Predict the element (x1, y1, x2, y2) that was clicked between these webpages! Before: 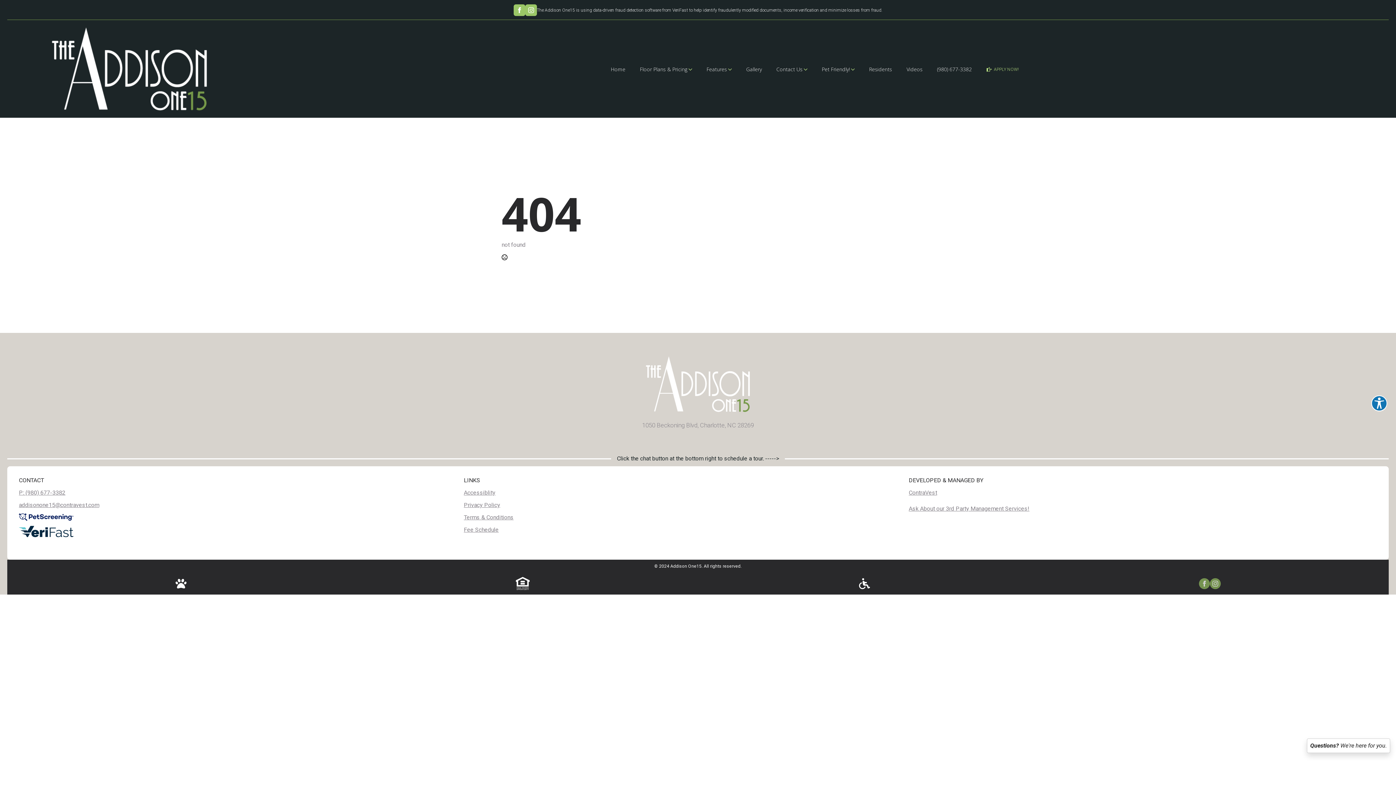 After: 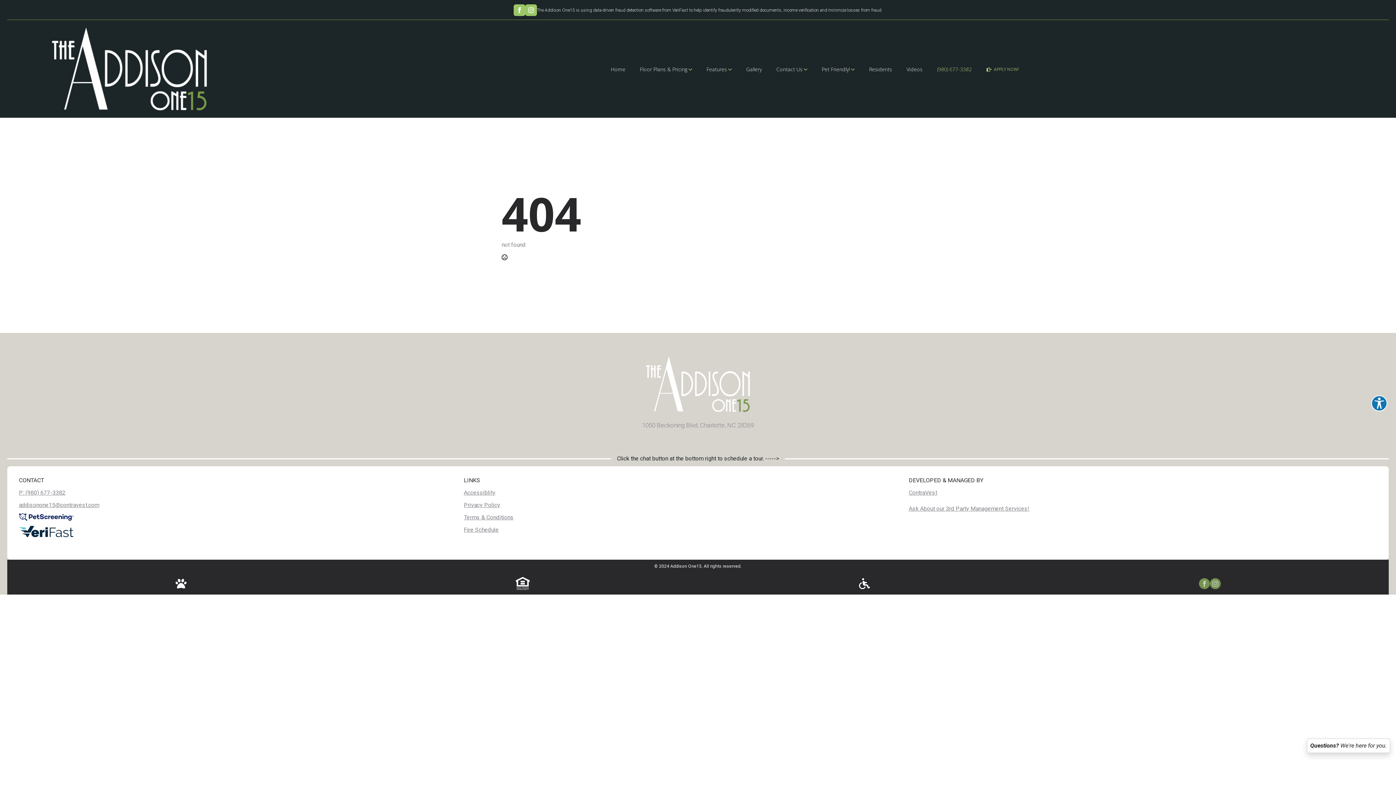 Action: bbox: (930, 63, 979, 75) label: (980) 677-3382